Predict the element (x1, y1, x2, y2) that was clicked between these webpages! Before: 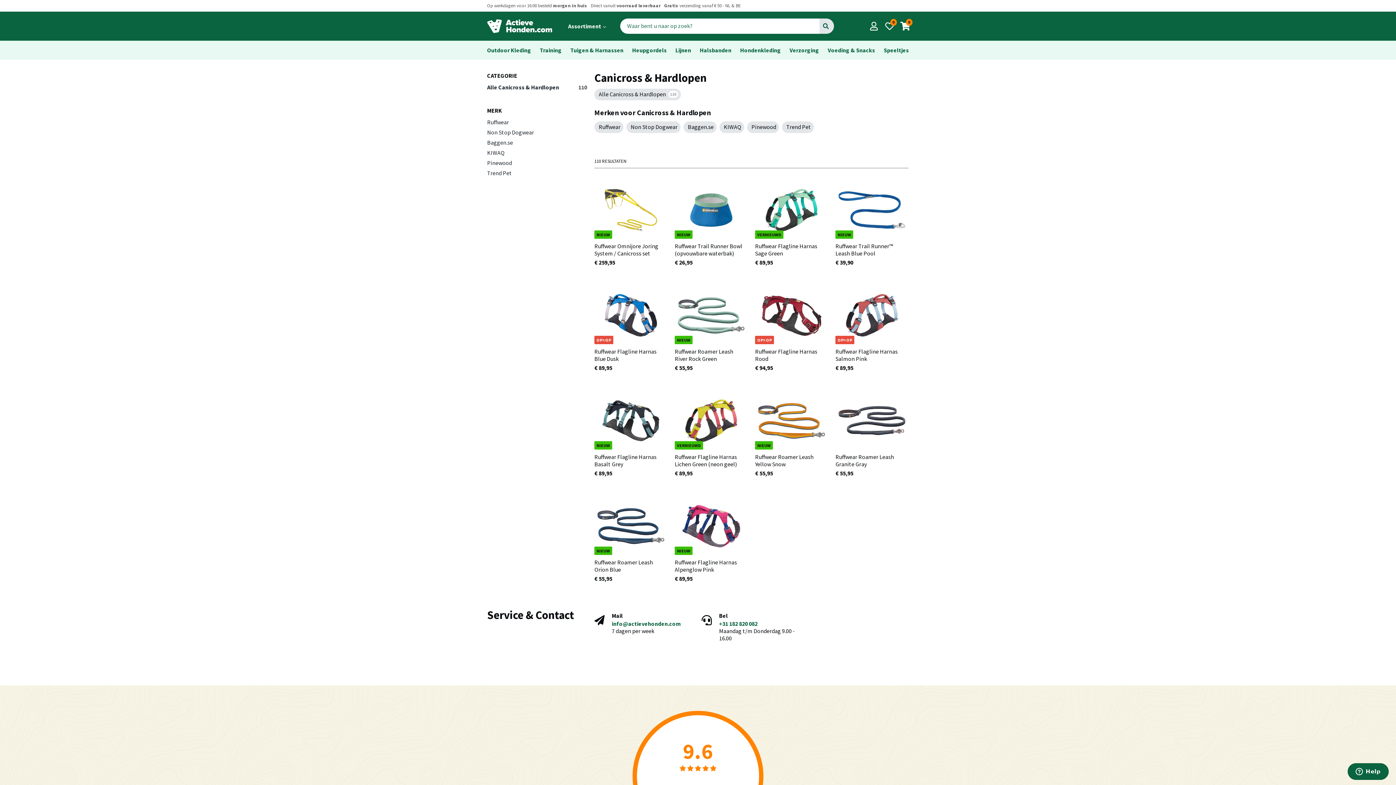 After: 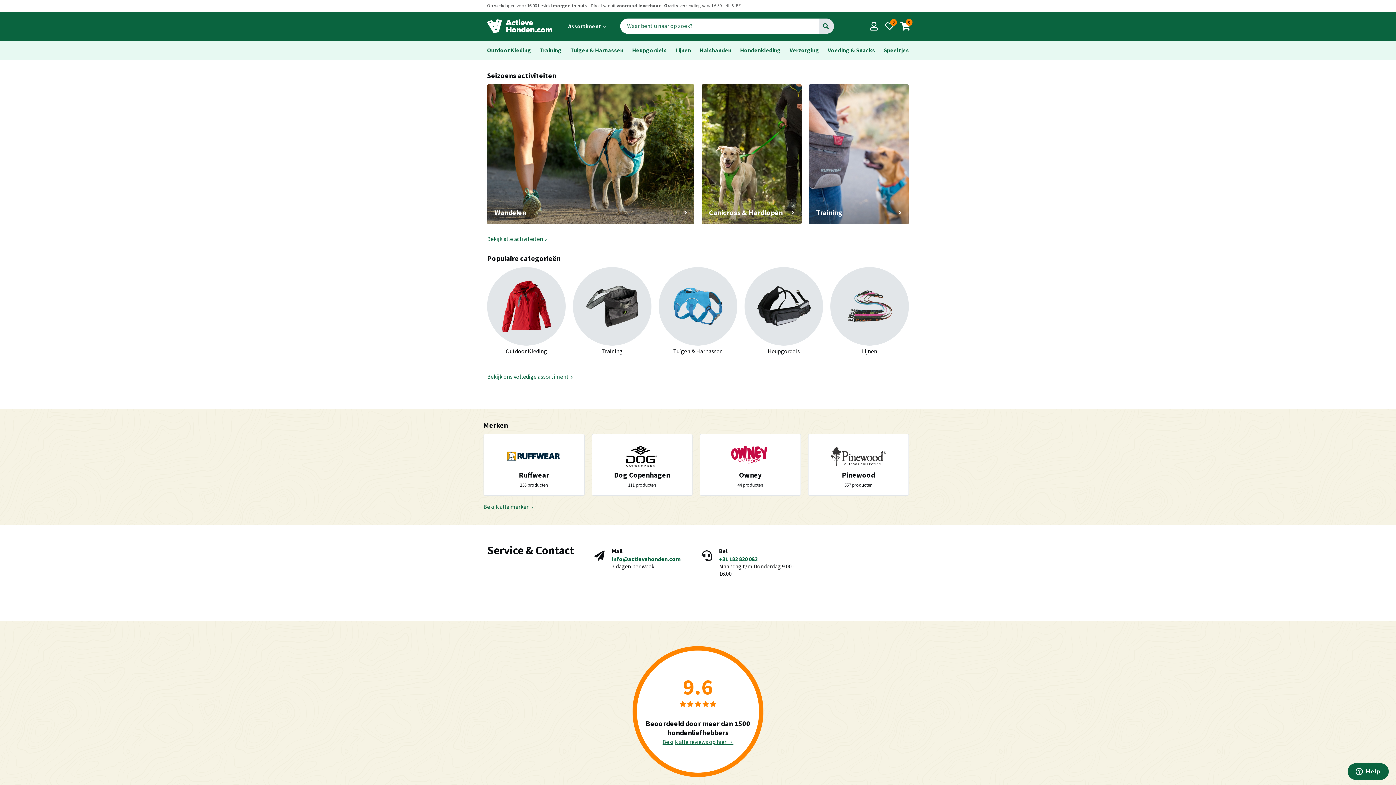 Action: bbox: (487, 17, 552, 34)